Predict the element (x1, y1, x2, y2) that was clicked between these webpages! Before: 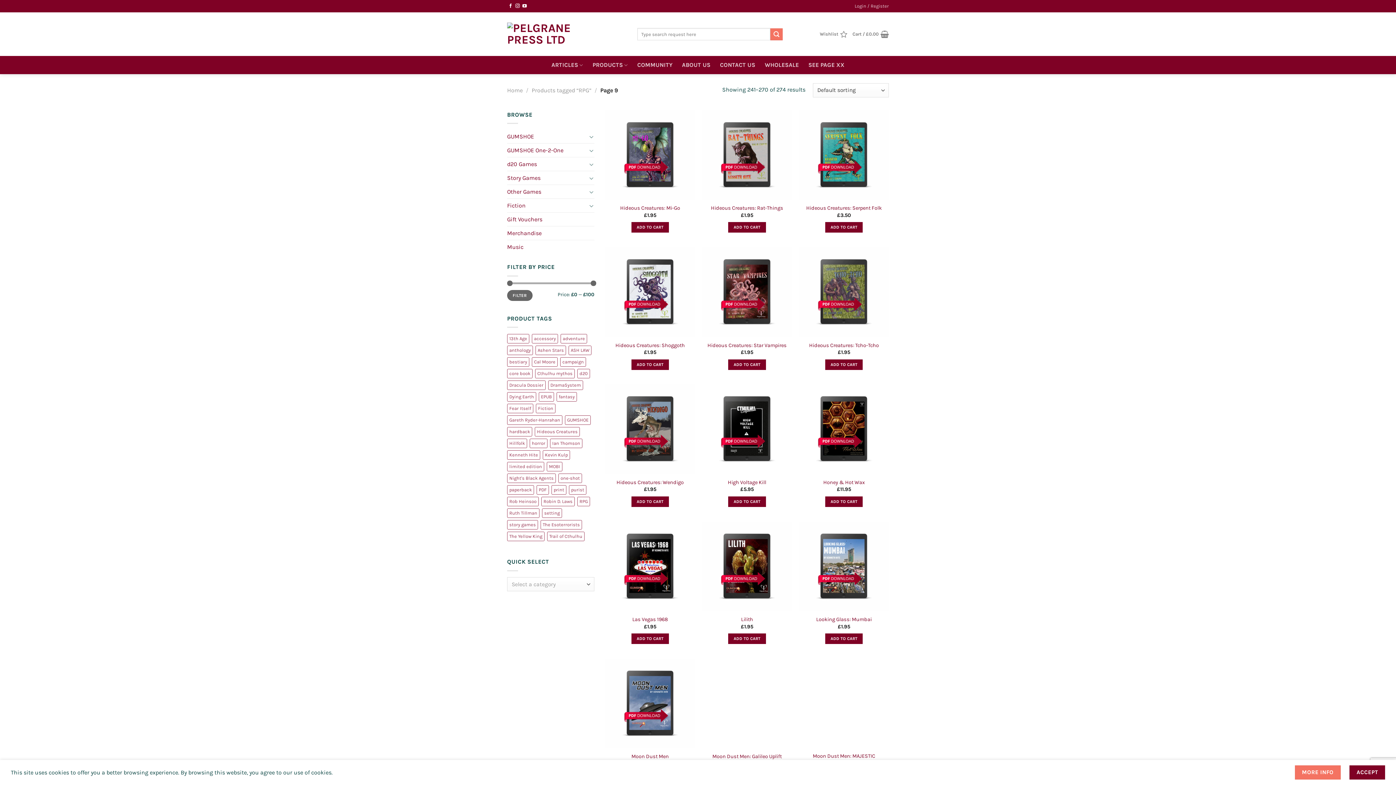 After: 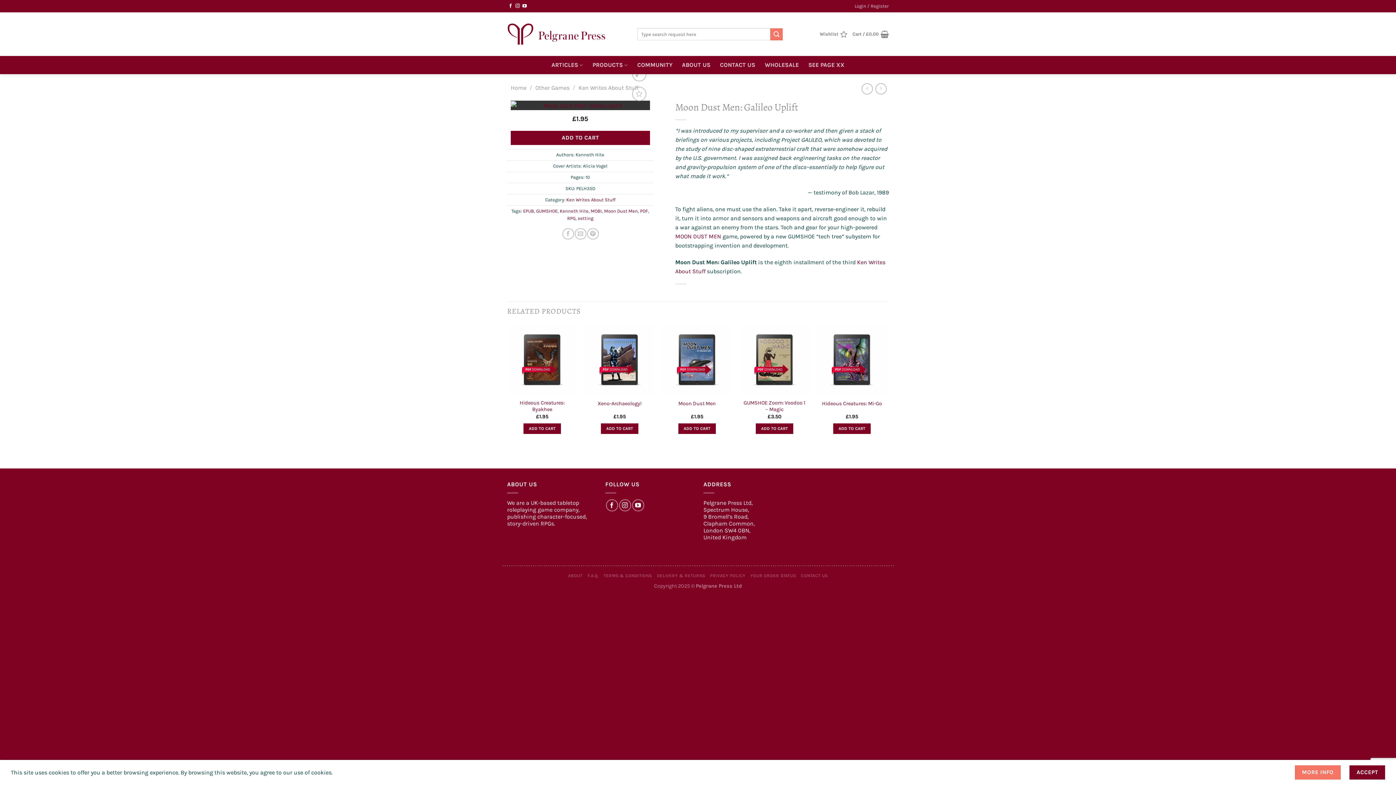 Action: label: Moon Dust Men: Galileo Uplift bbox: (712, 753, 781, 760)